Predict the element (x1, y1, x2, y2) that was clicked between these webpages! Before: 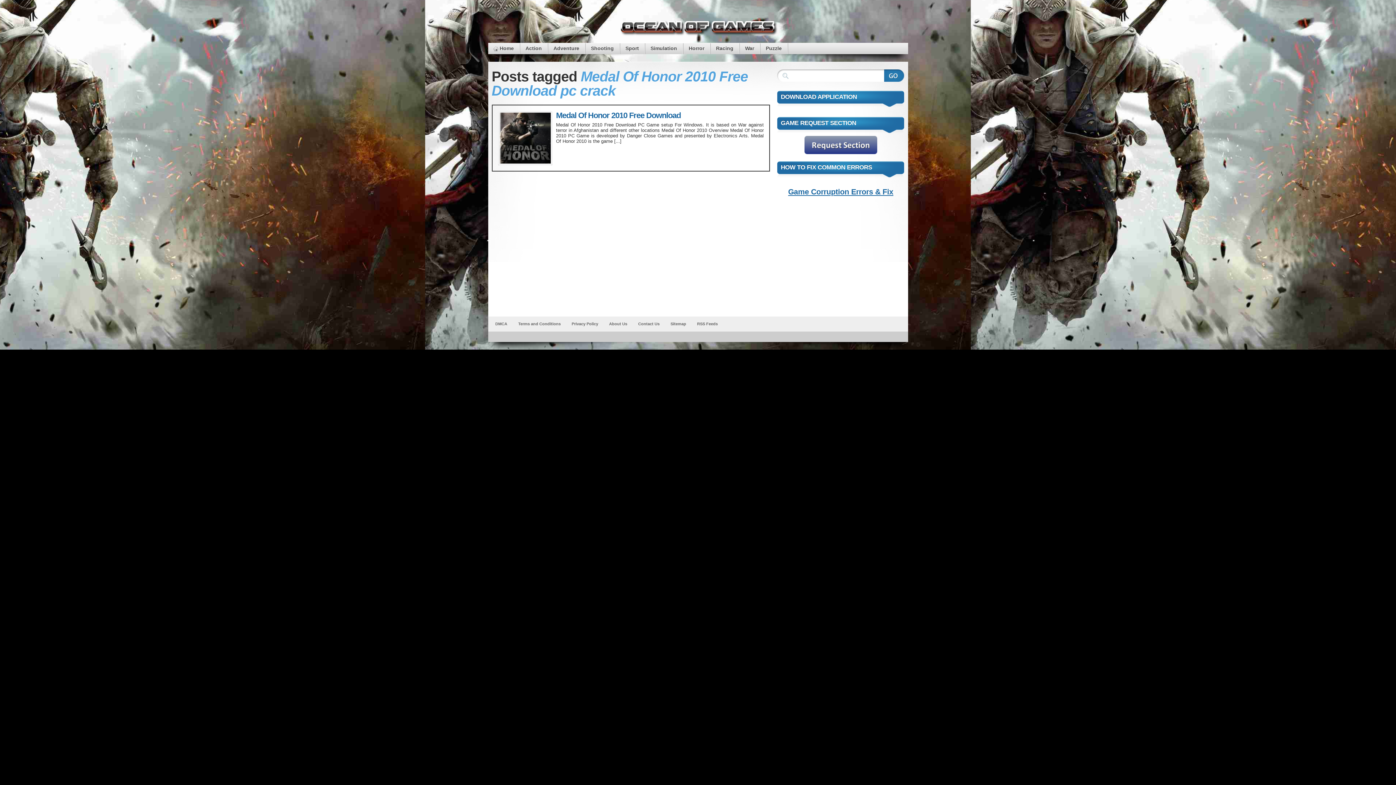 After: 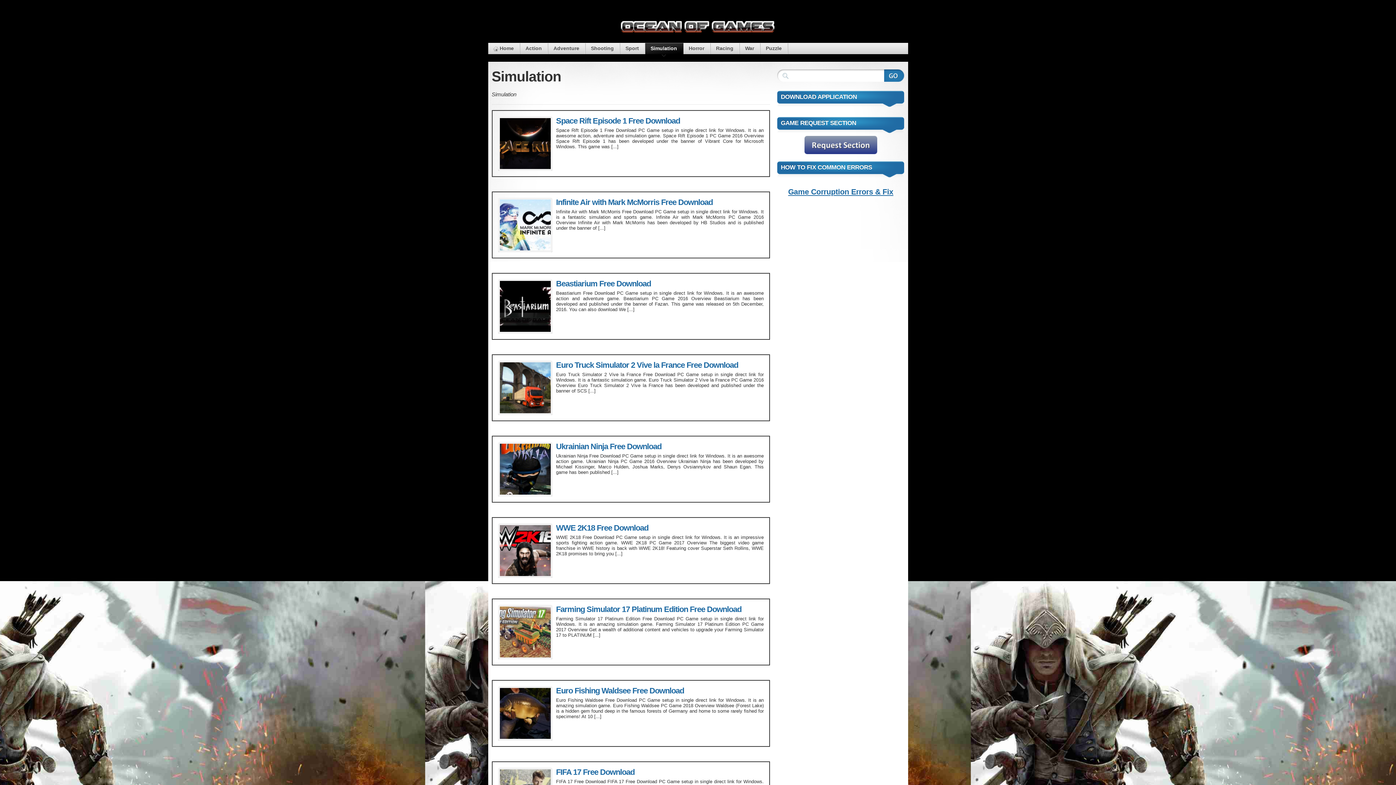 Action: label: Simulation bbox: (645, 43, 682, 54)